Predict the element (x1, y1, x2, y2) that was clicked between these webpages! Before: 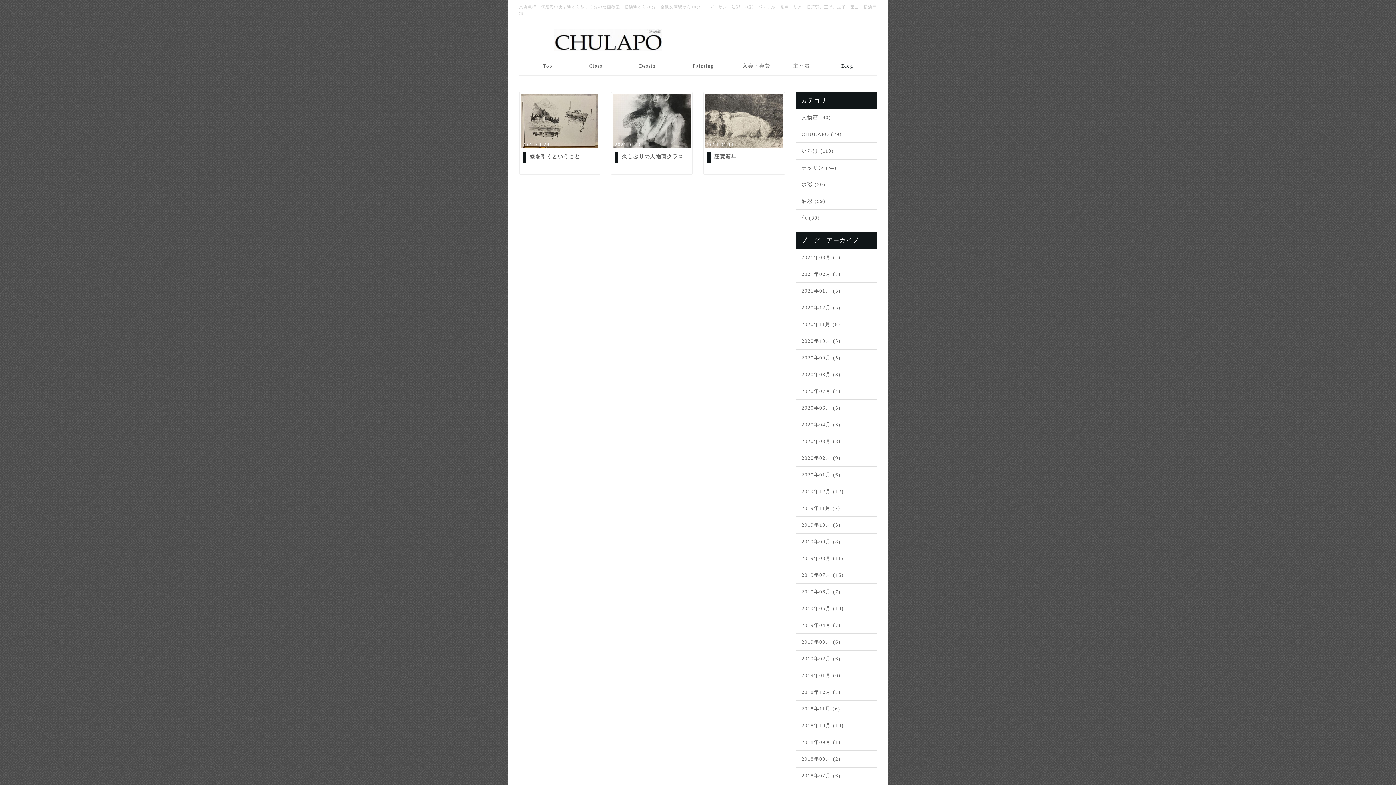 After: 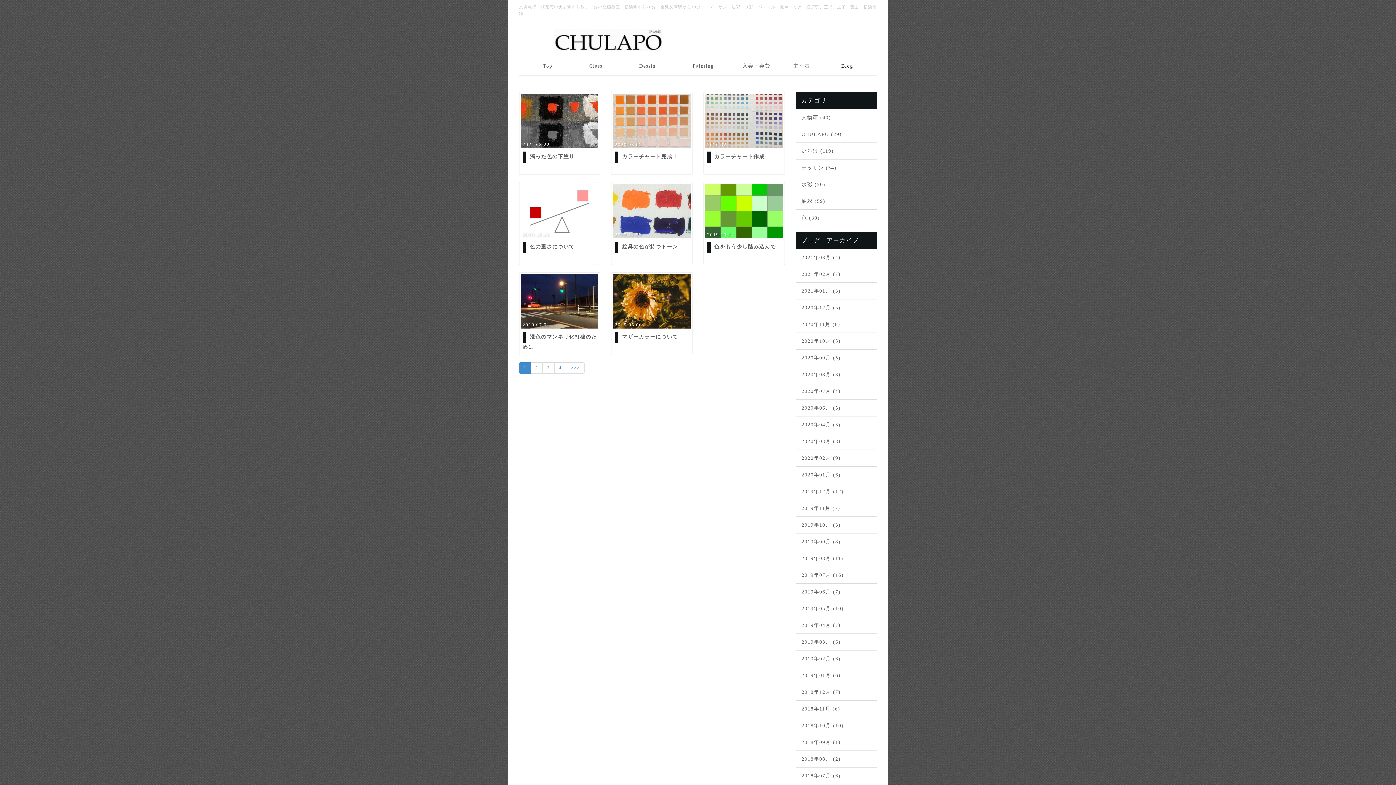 Action: bbox: (801, 213, 871, 222) label: 色 (30)